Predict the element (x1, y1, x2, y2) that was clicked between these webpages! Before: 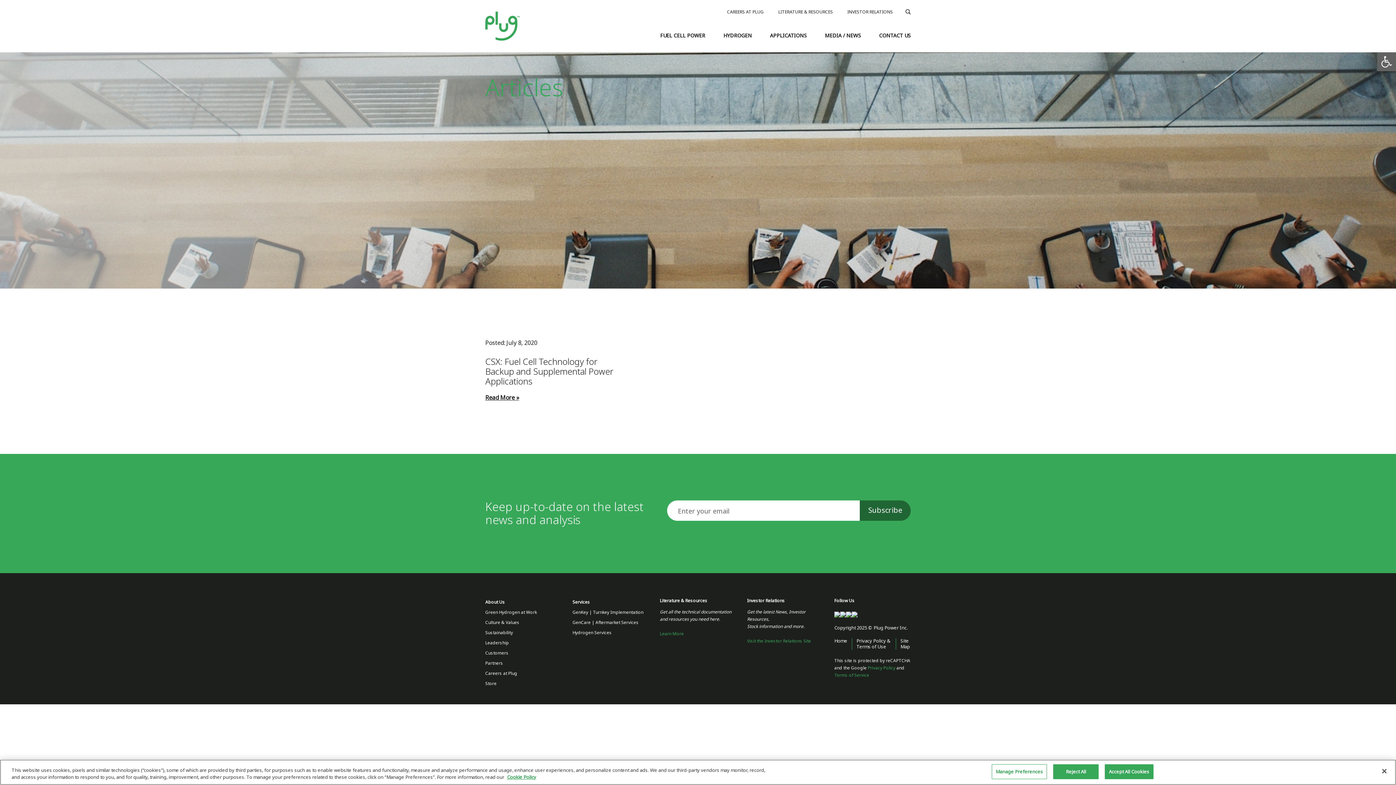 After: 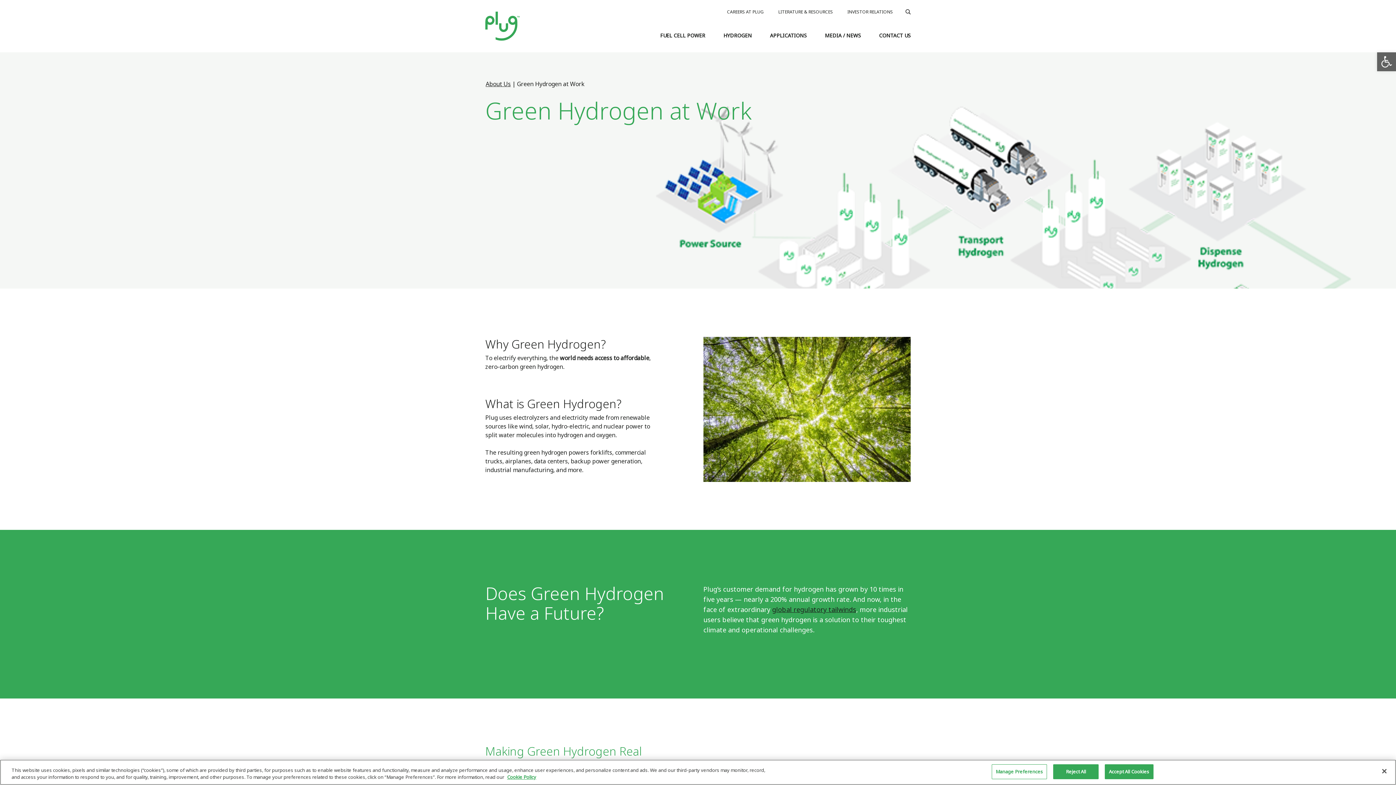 Action: label: Green Hydrogen at Work bbox: (485, 609, 537, 616)